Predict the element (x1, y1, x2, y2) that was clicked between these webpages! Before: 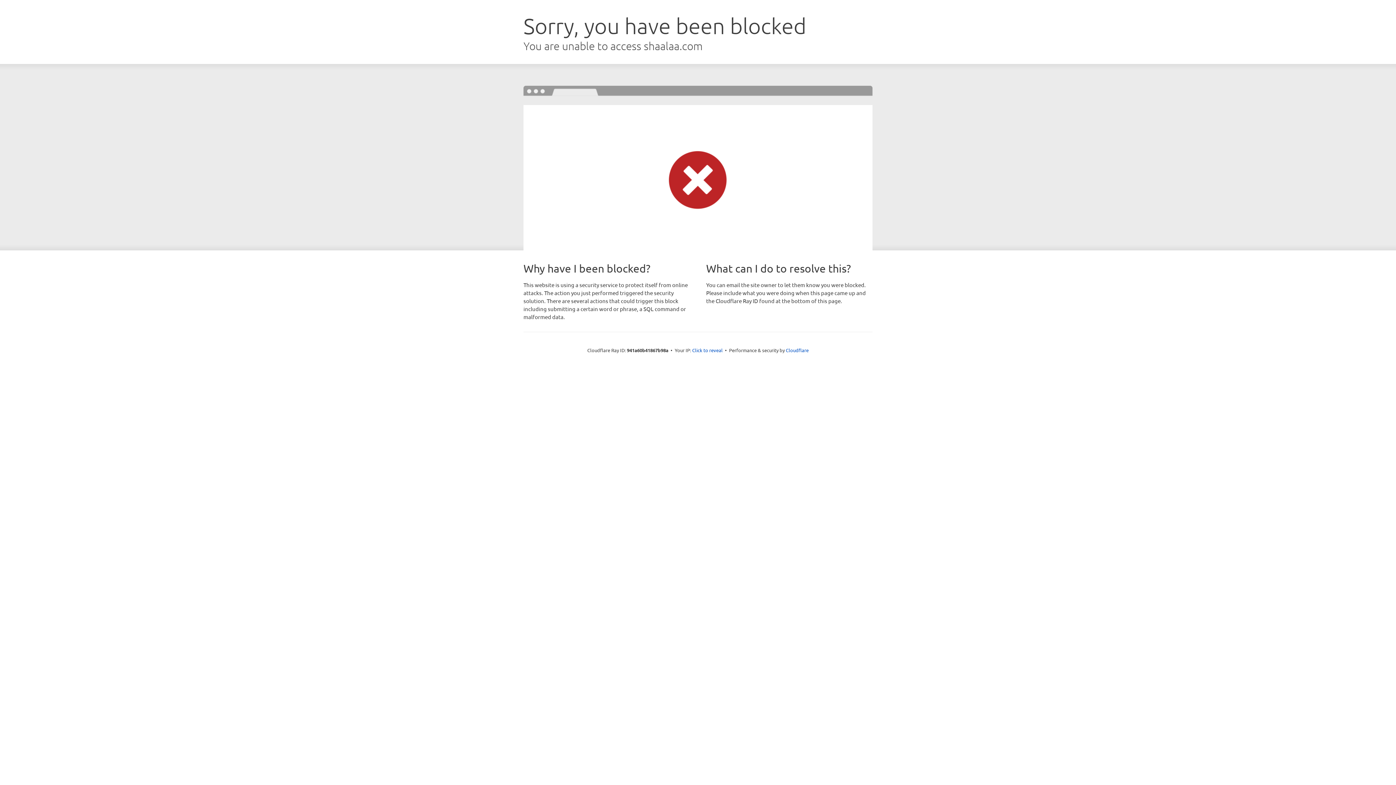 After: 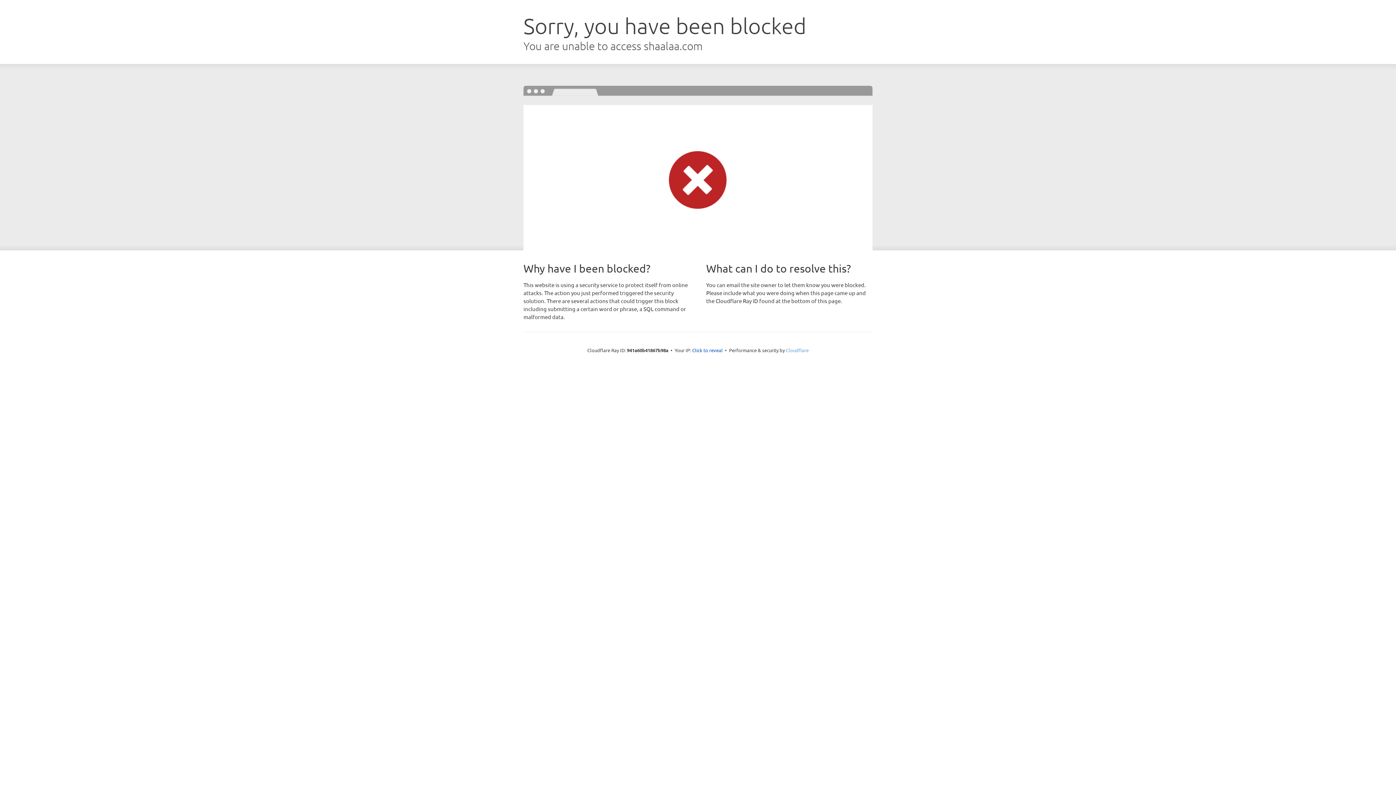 Action: bbox: (786, 347, 808, 353) label: Cloudflare